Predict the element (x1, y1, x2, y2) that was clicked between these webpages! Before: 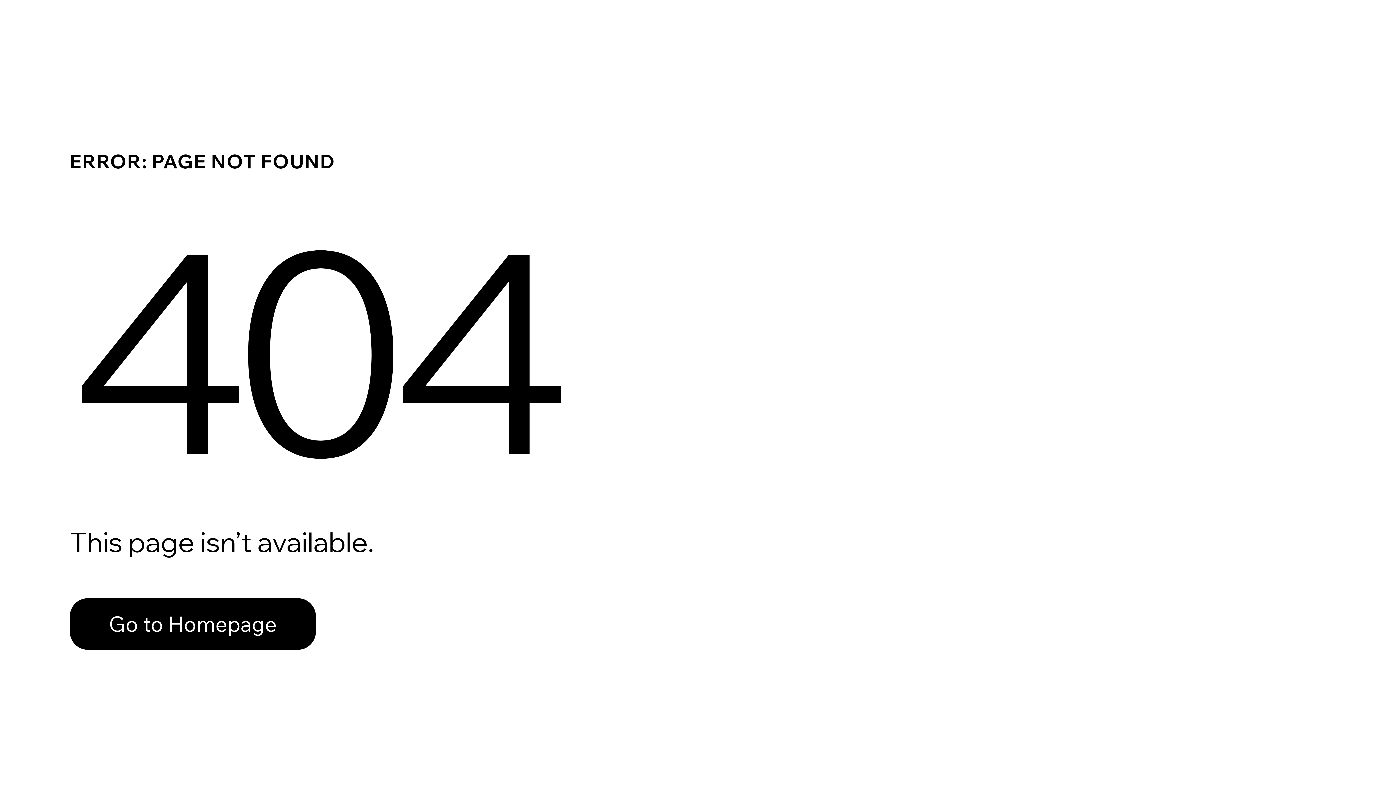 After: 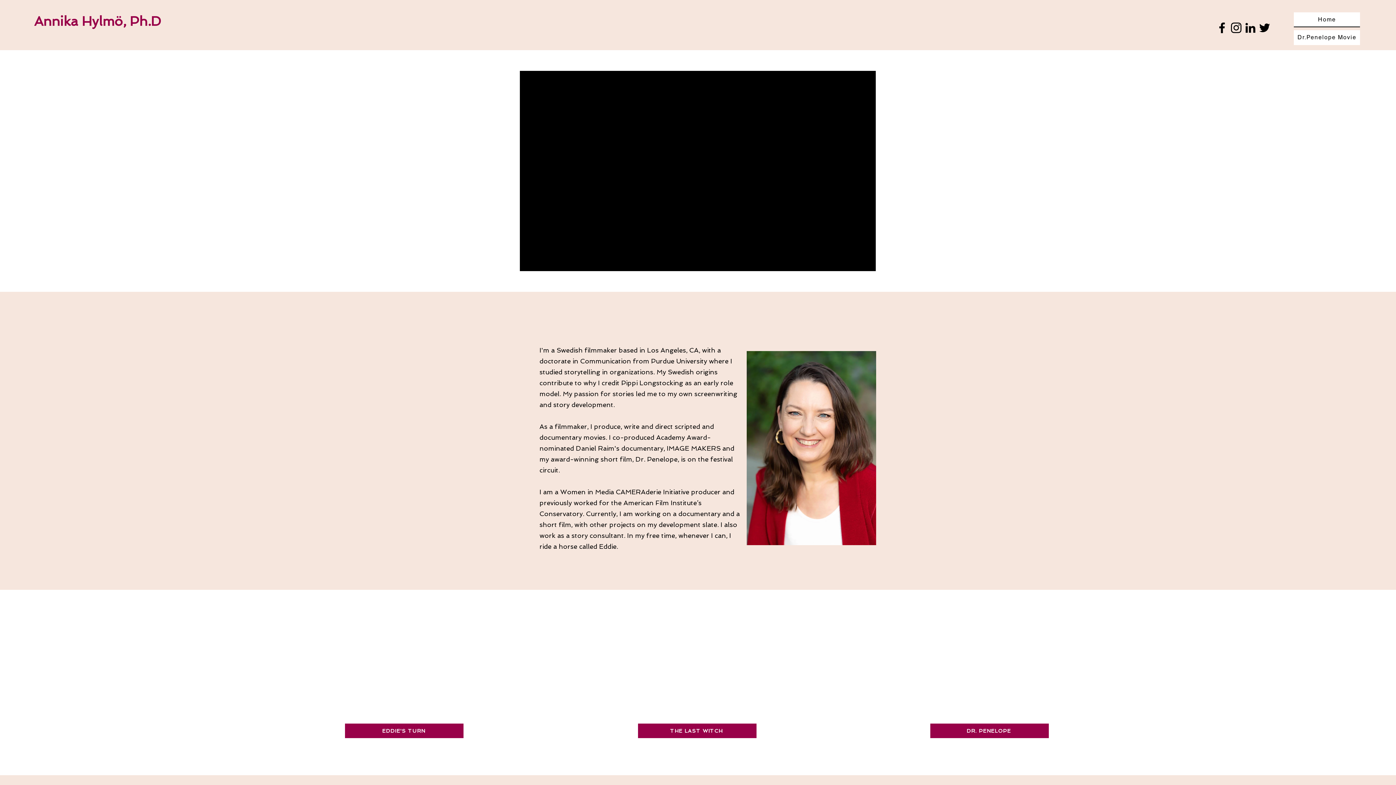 Action: label: Go to Homepage bbox: (69, 598, 316, 650)